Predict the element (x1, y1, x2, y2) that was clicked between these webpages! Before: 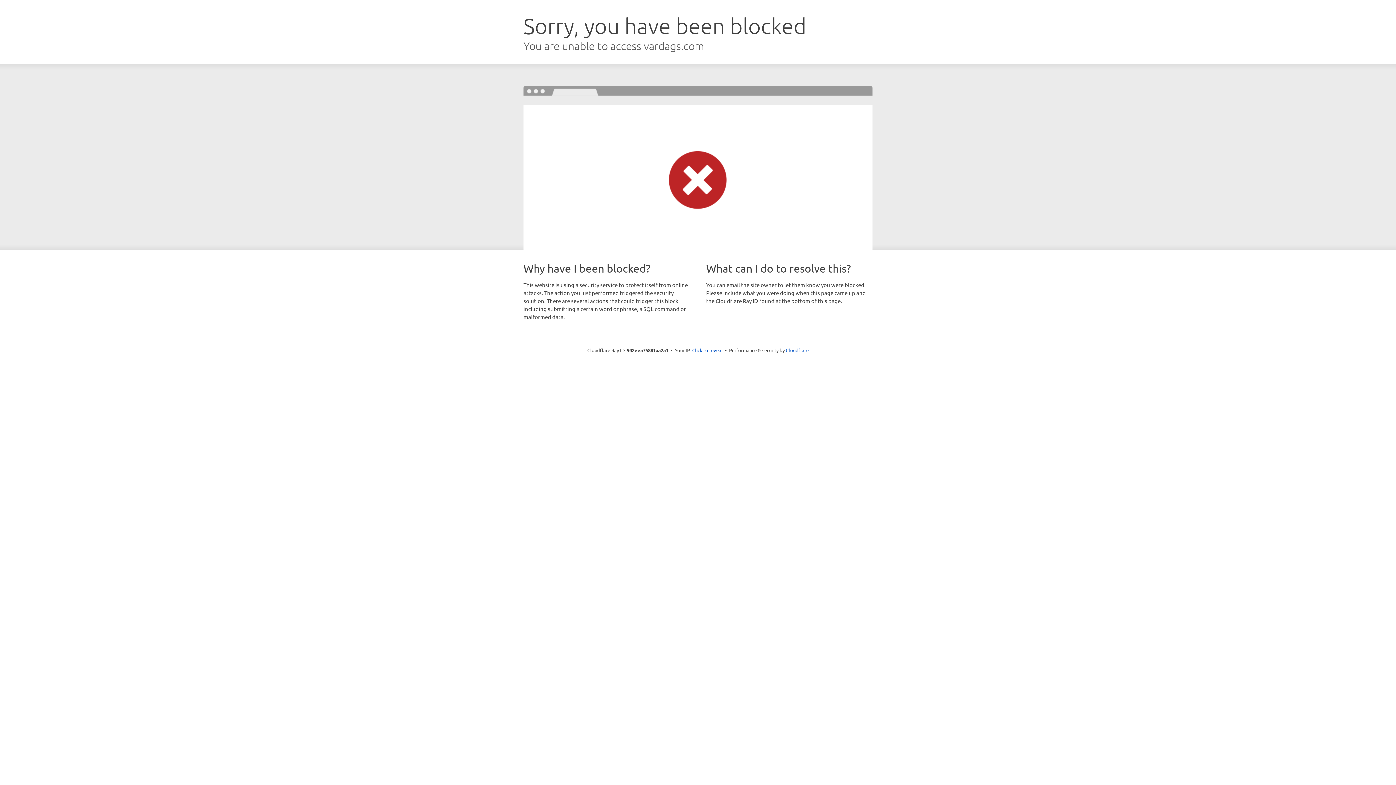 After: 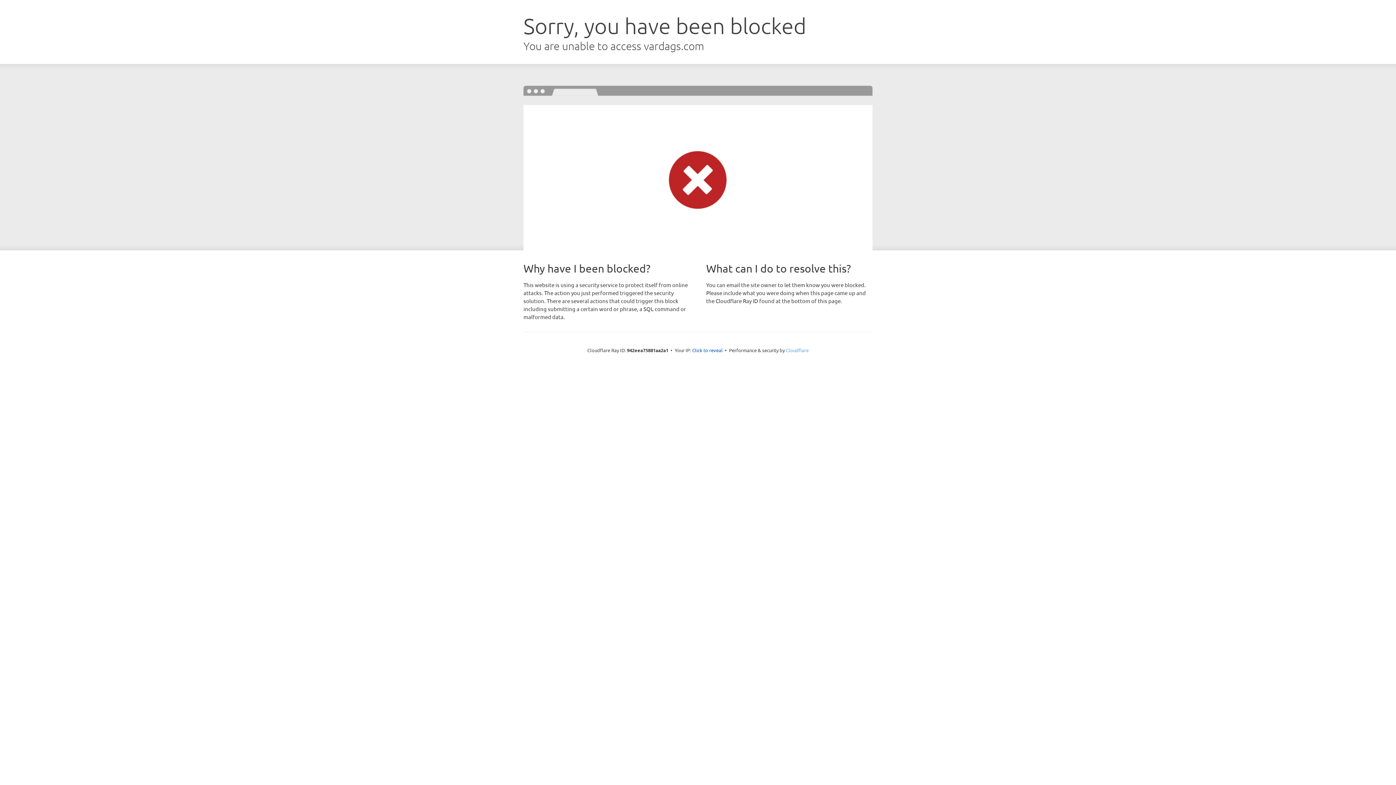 Action: bbox: (786, 347, 808, 353) label: Cloudflare